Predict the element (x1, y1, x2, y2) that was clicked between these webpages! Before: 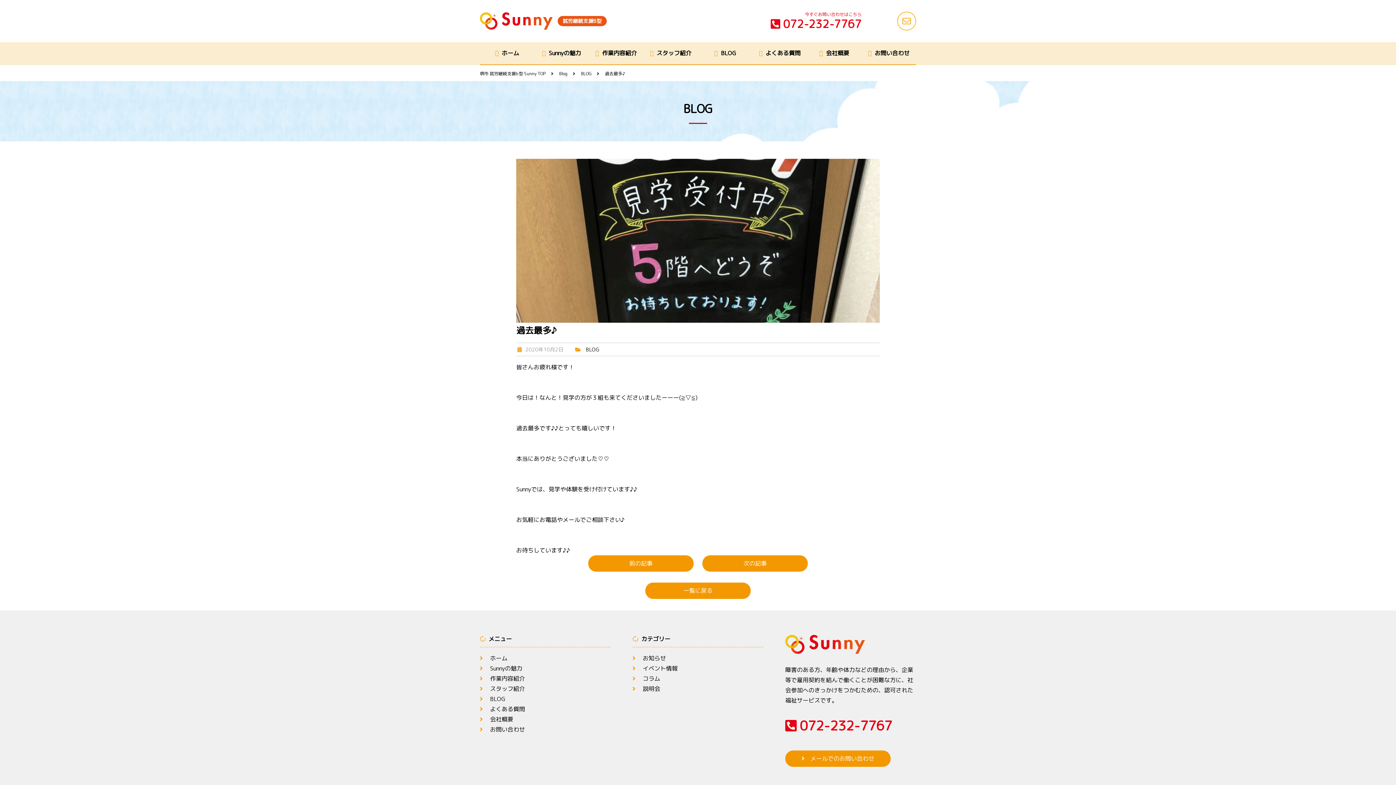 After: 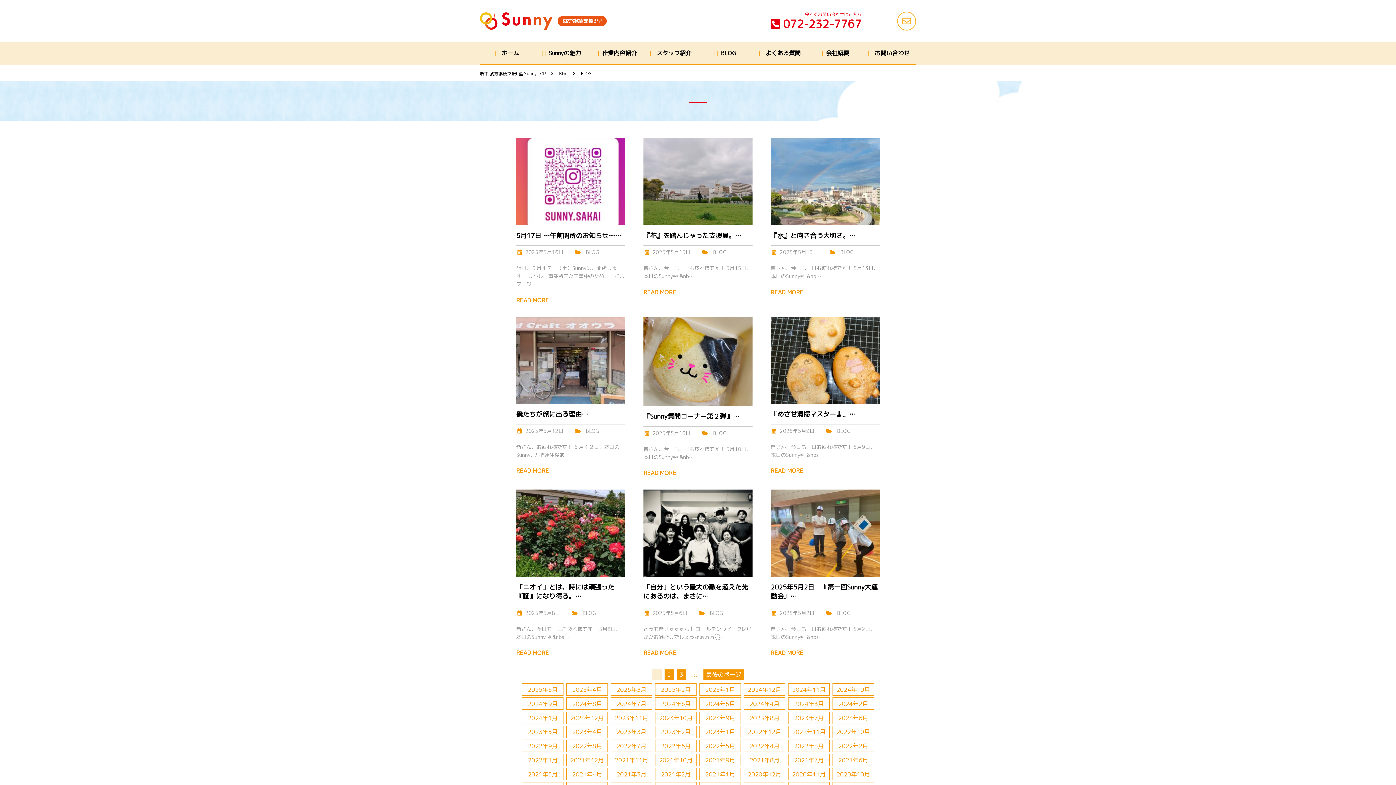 Action: label: 一覧に戻る bbox: (645, 582, 750, 599)